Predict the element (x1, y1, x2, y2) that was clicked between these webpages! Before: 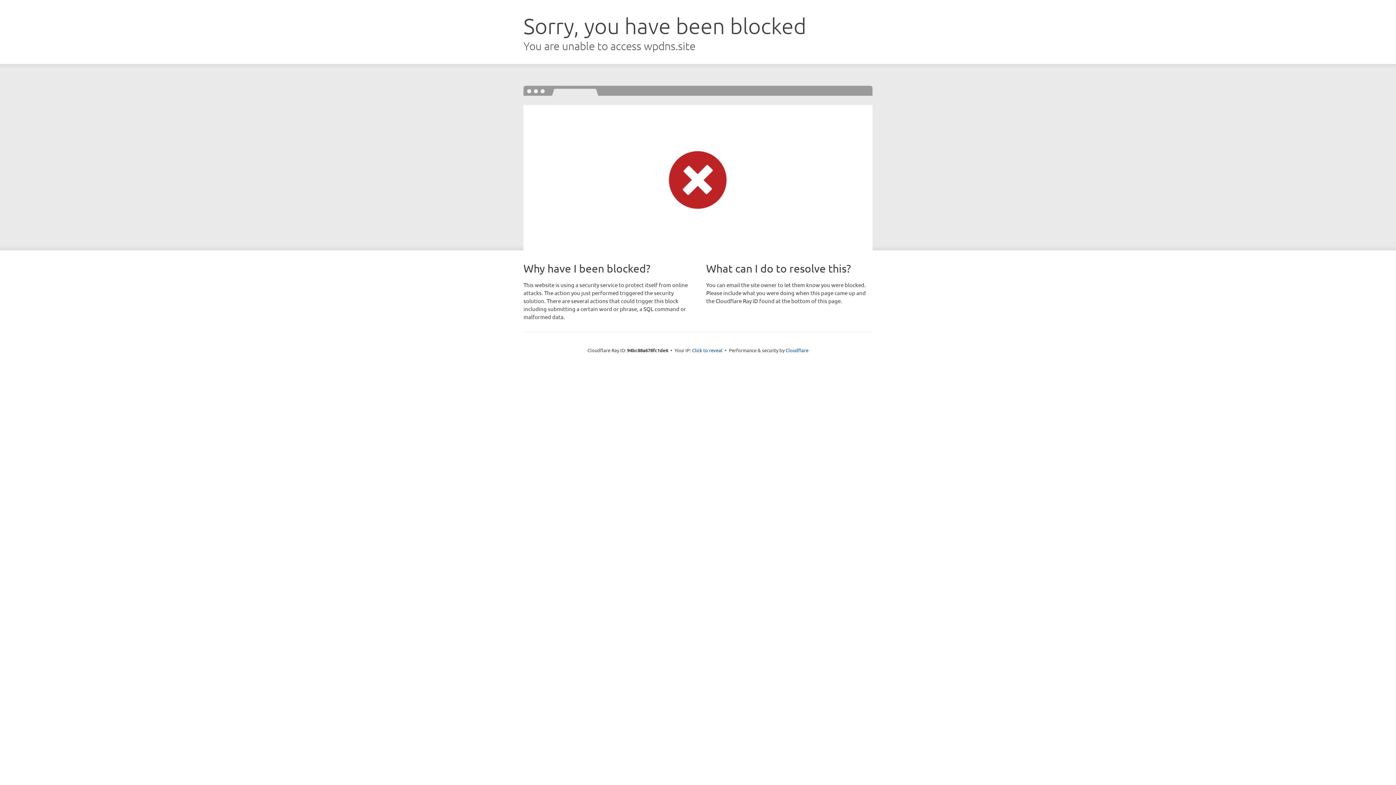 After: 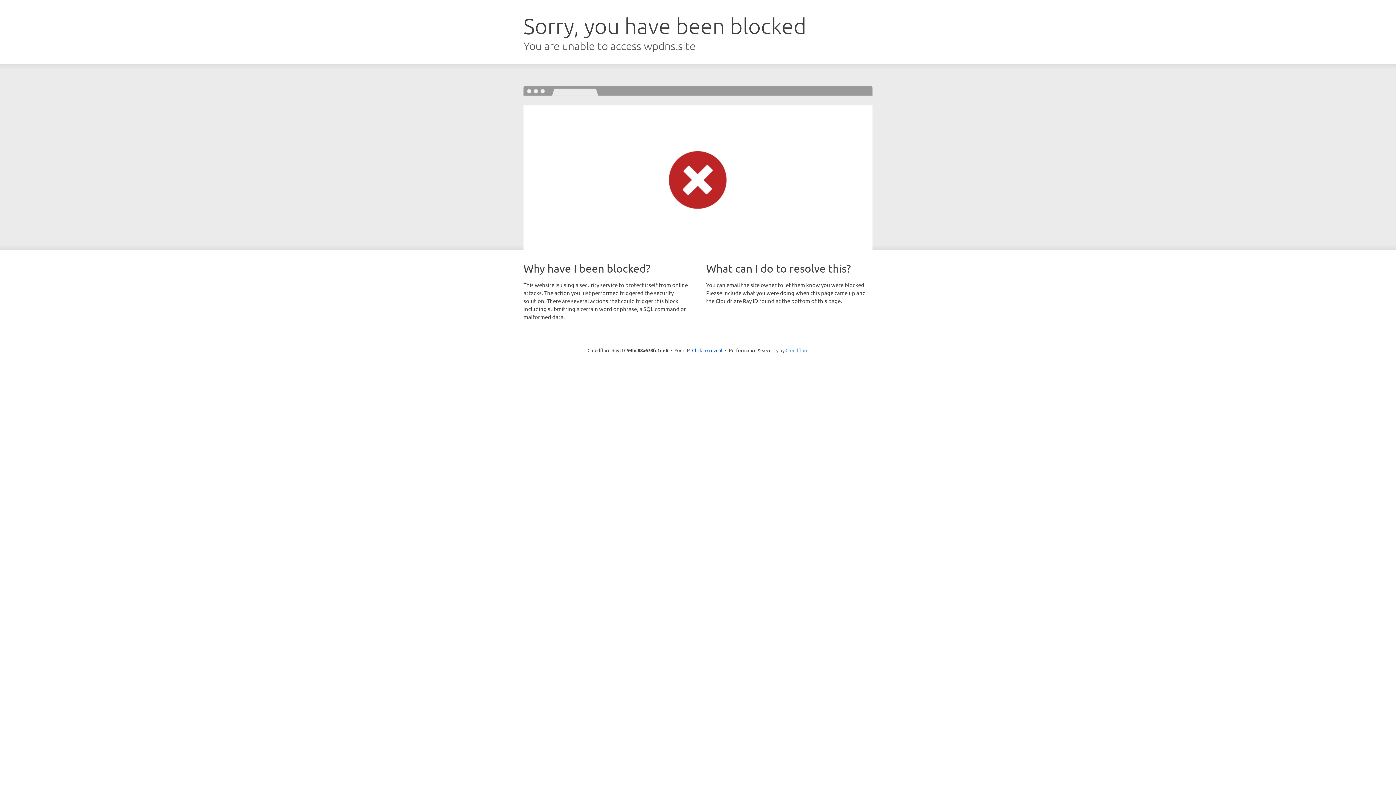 Action: label: Cloudflare bbox: (785, 347, 808, 353)